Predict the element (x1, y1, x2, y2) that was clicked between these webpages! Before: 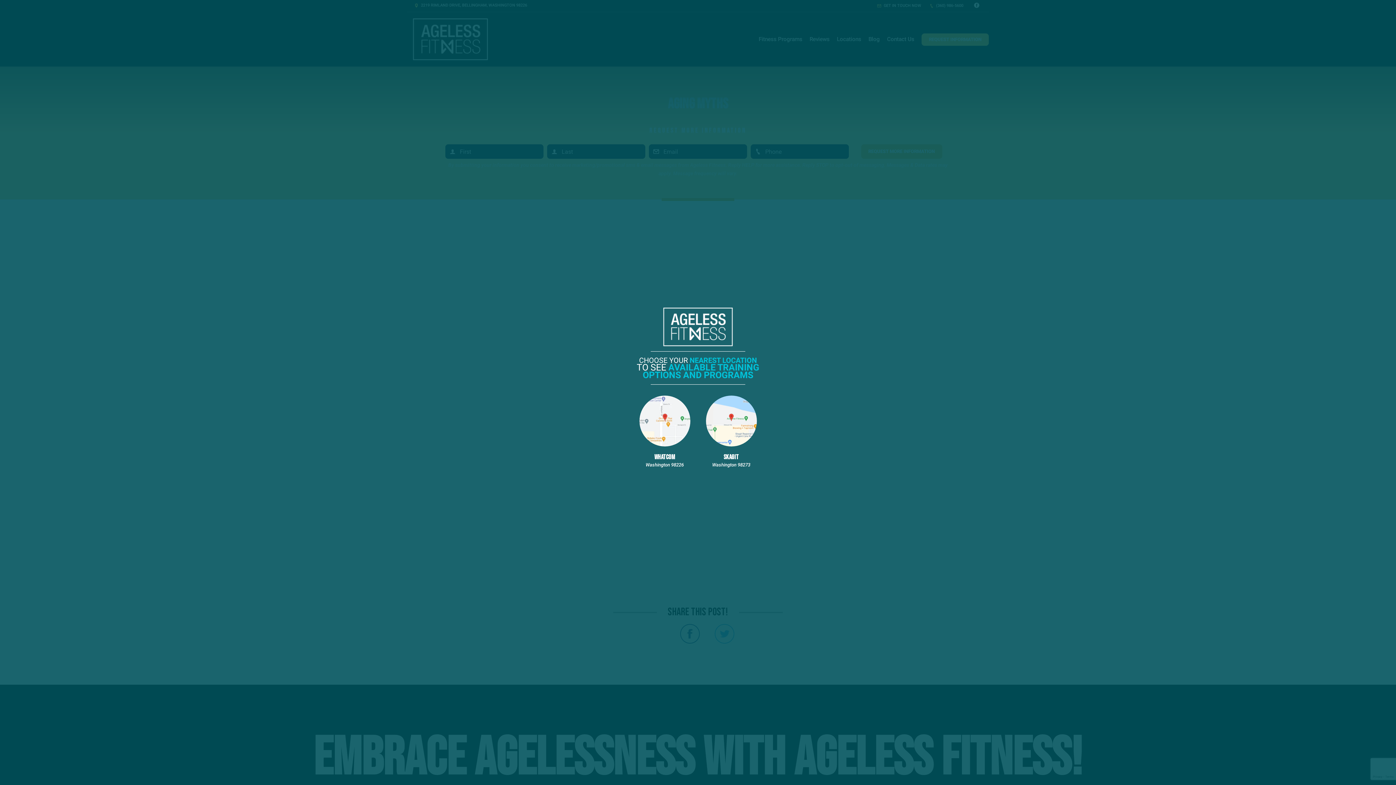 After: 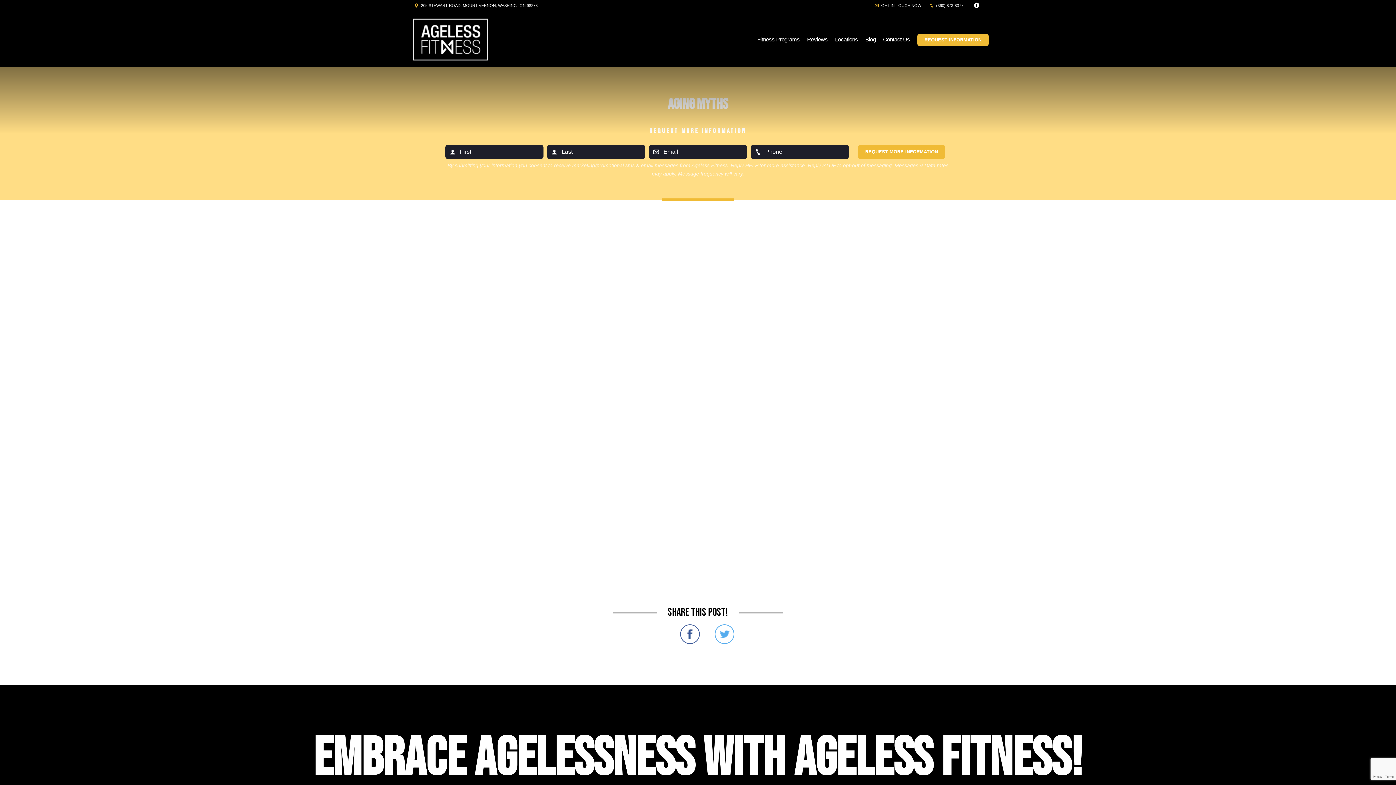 Action: bbox: (702, 395, 760, 469) label: SKAGIT
Washington 98273